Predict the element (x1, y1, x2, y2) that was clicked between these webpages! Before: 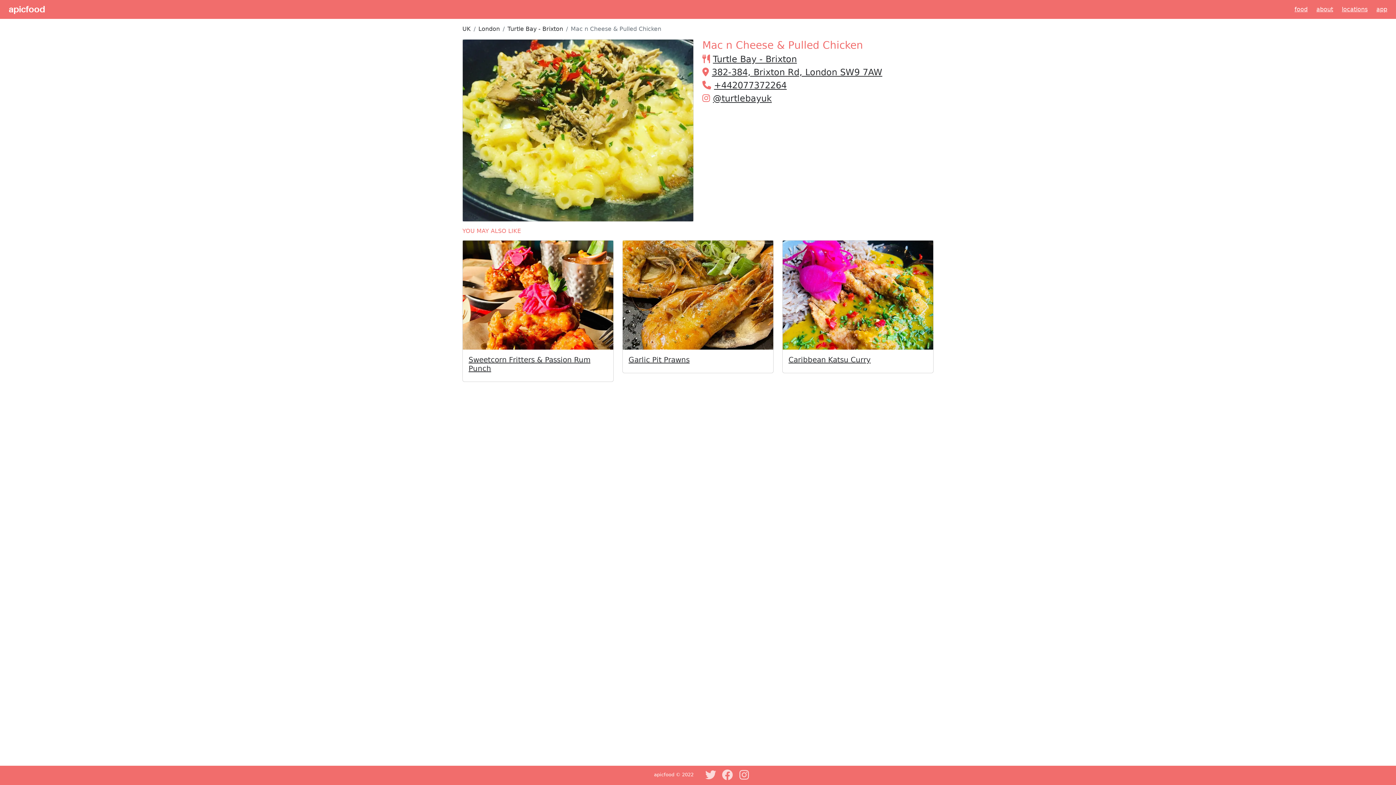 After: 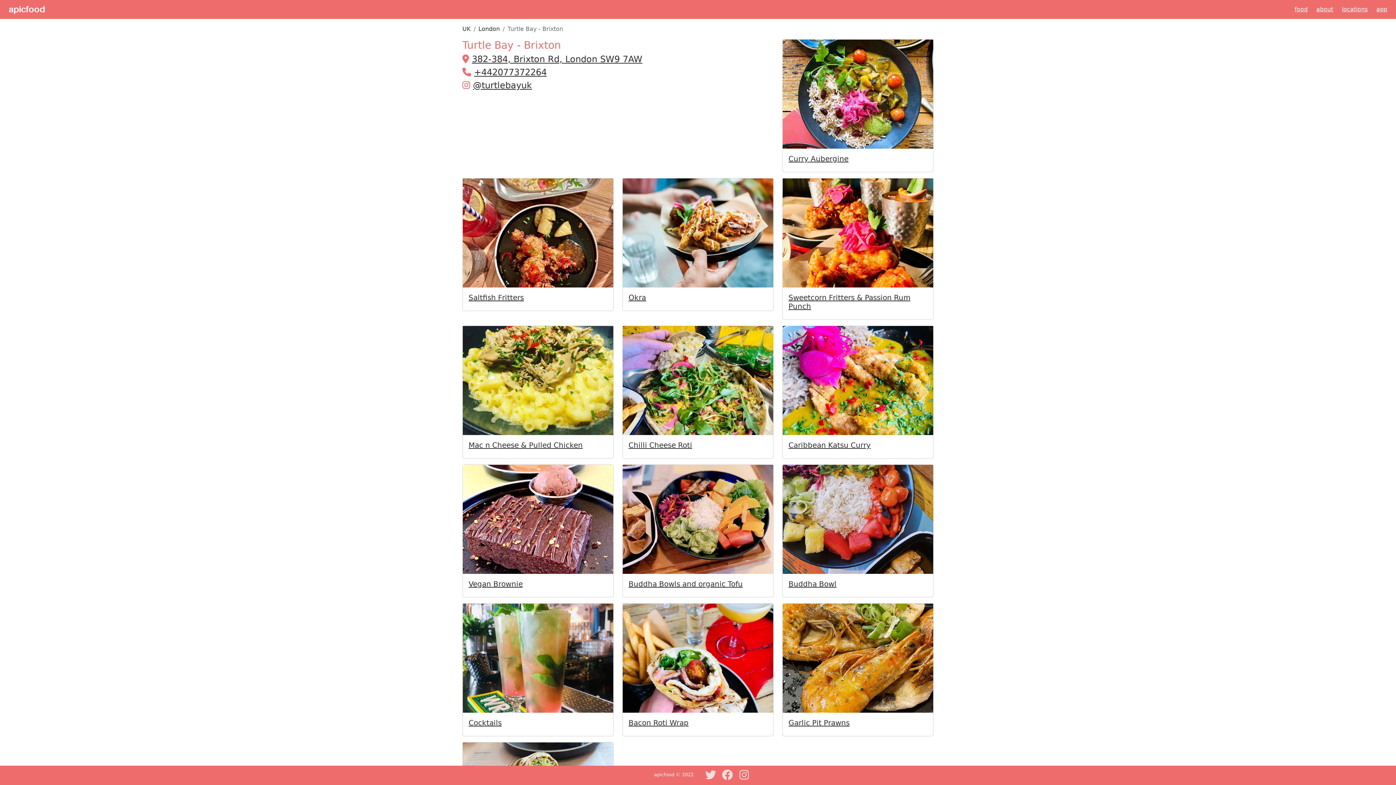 Action: label: Turtle Bay - Brixton bbox: (507, 25, 563, 32)